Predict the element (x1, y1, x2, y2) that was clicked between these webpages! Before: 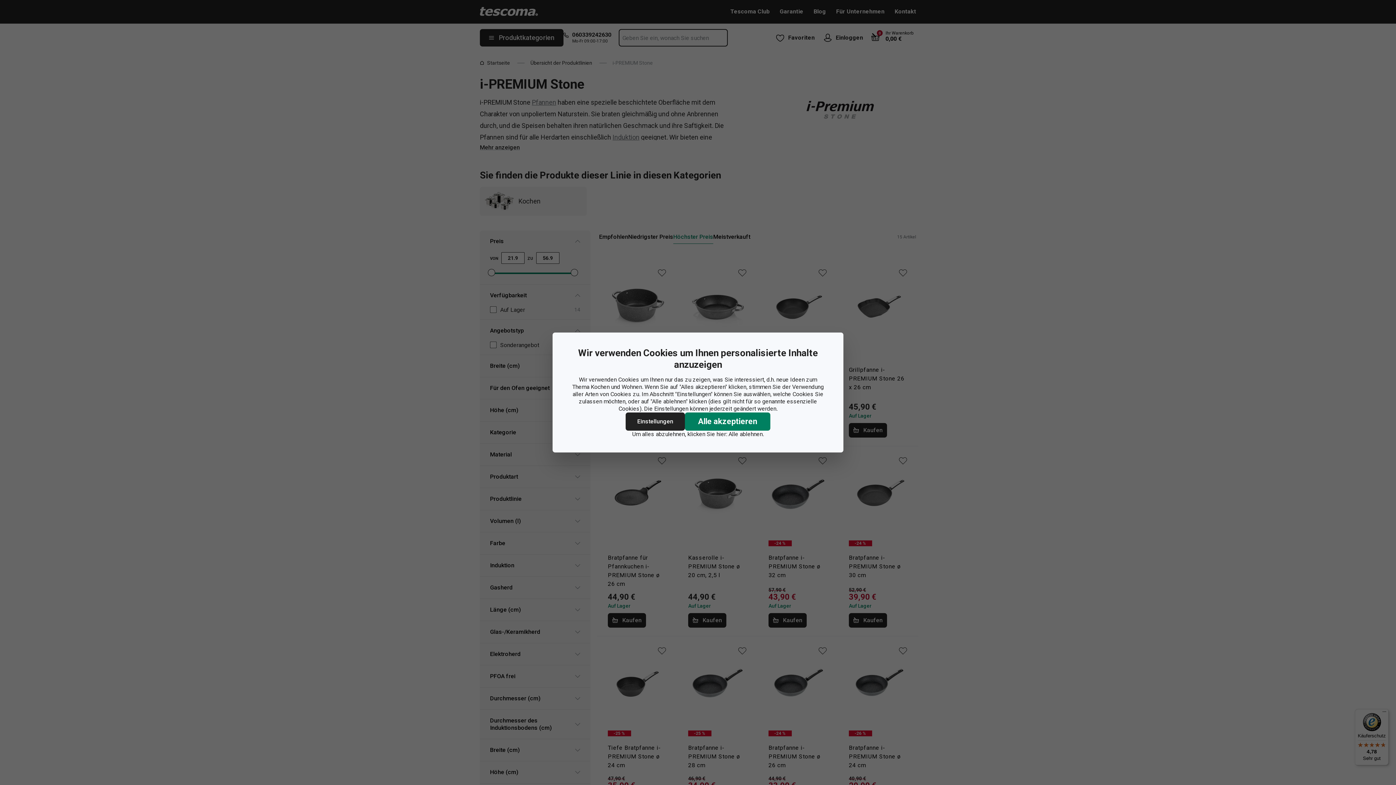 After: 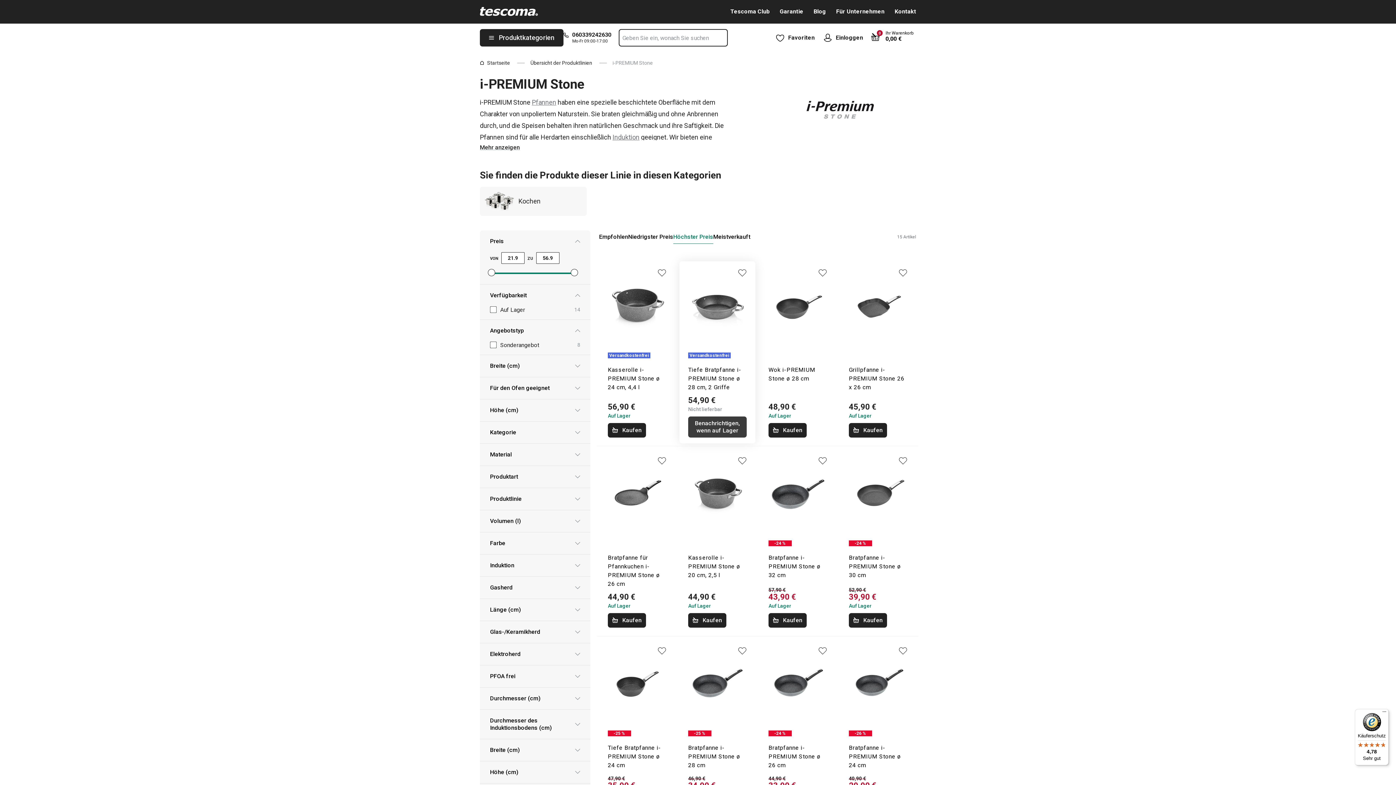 Action: label: Alle ablehnen. bbox: (728, 430, 764, 438)